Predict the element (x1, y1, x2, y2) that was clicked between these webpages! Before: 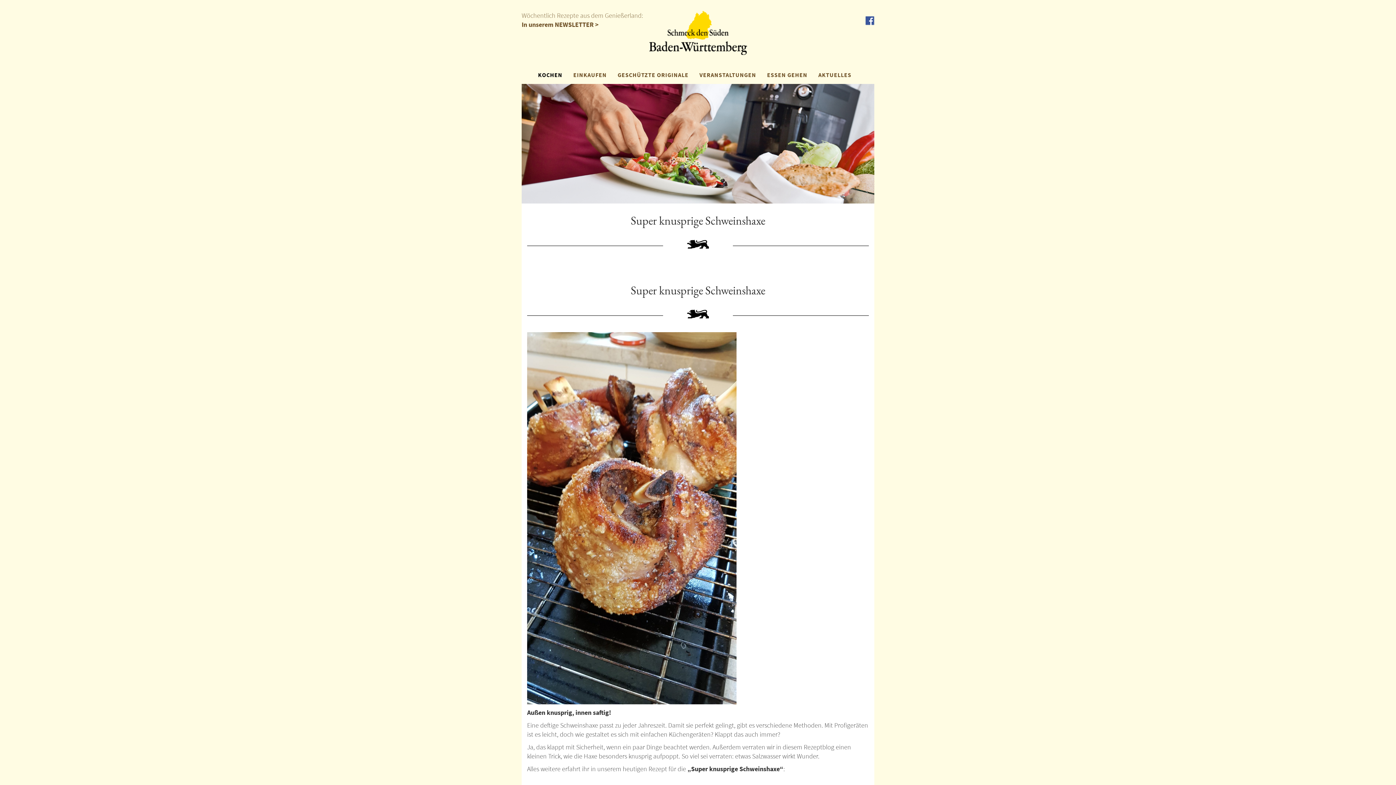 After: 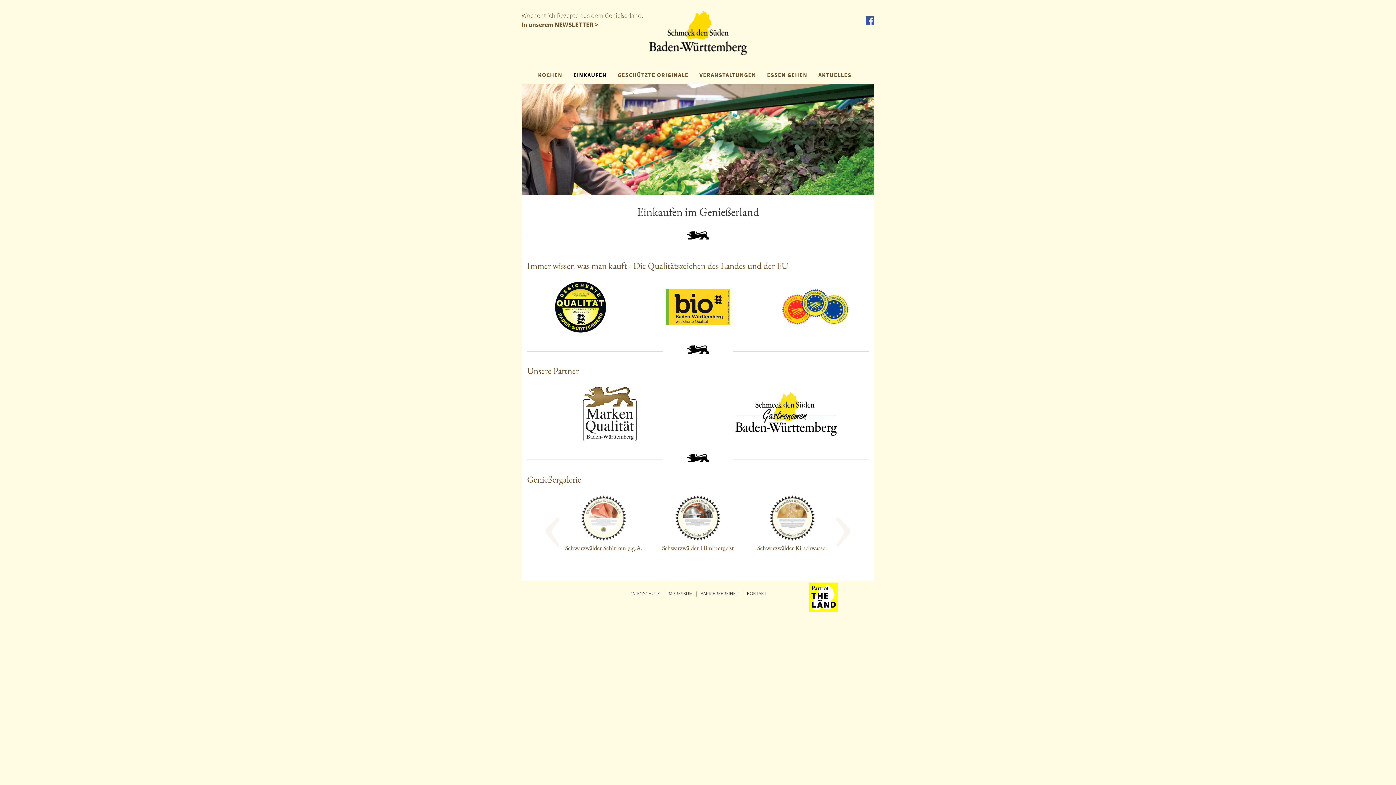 Action: label: EINKAUFEN bbox: (568, 65, 612, 84)